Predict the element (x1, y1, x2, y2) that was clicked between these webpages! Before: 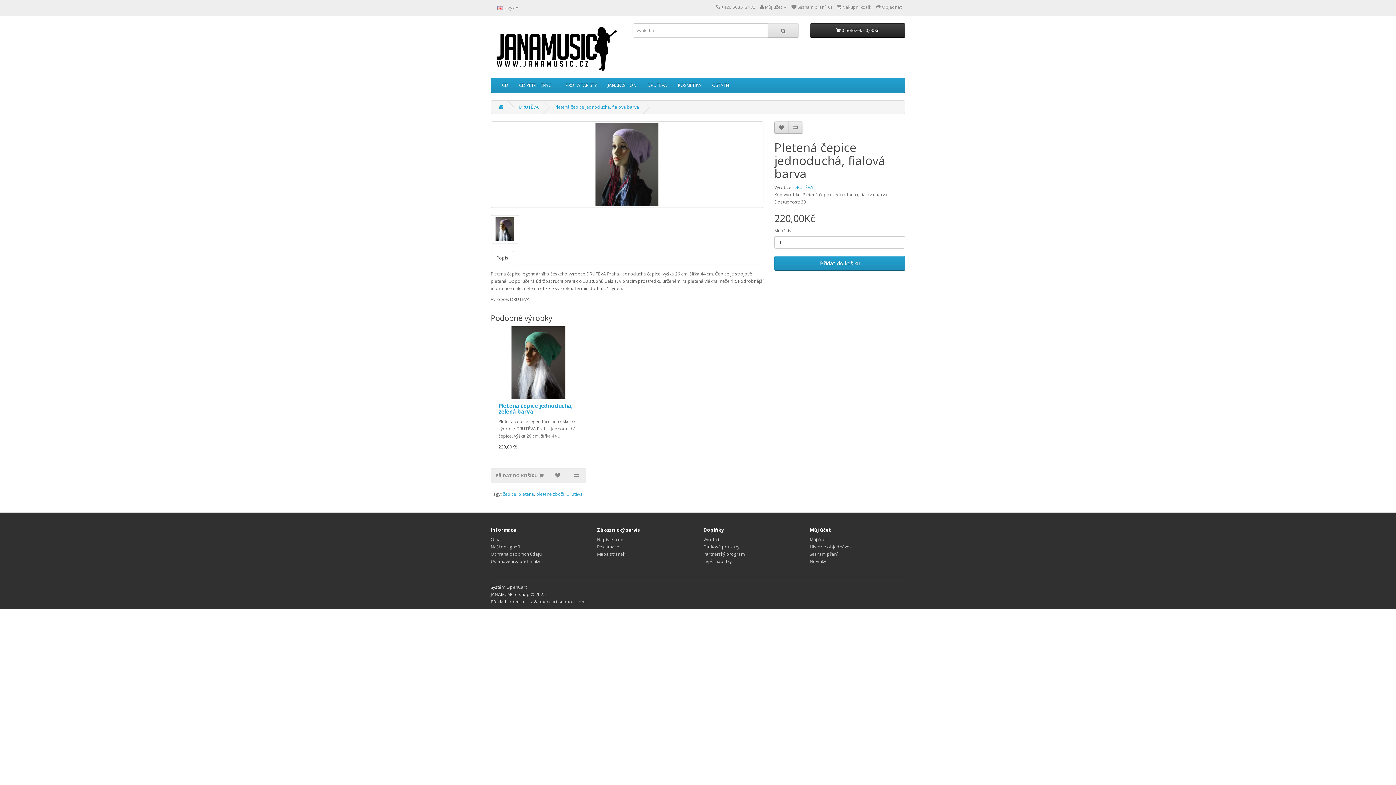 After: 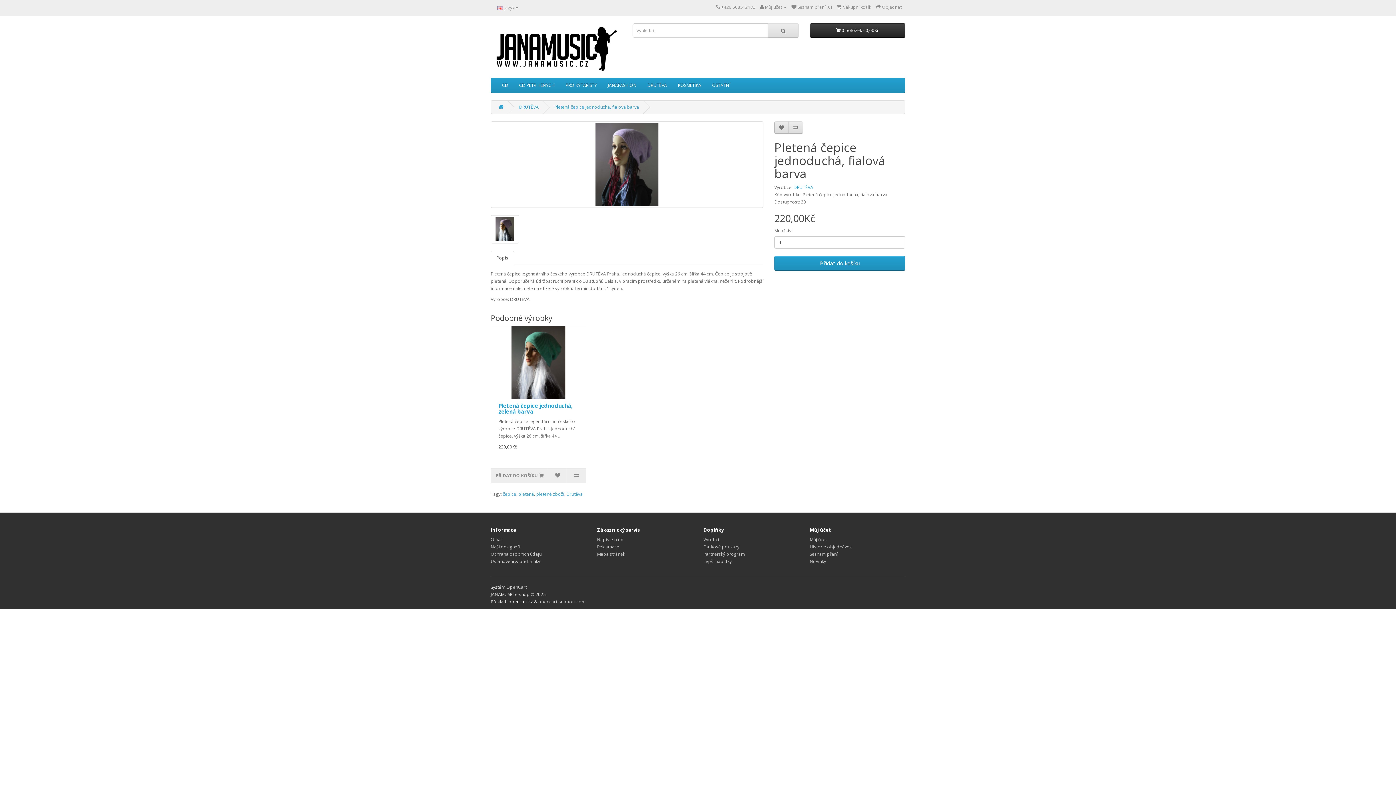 Action: label: opencart.cz bbox: (508, 599, 533, 605)